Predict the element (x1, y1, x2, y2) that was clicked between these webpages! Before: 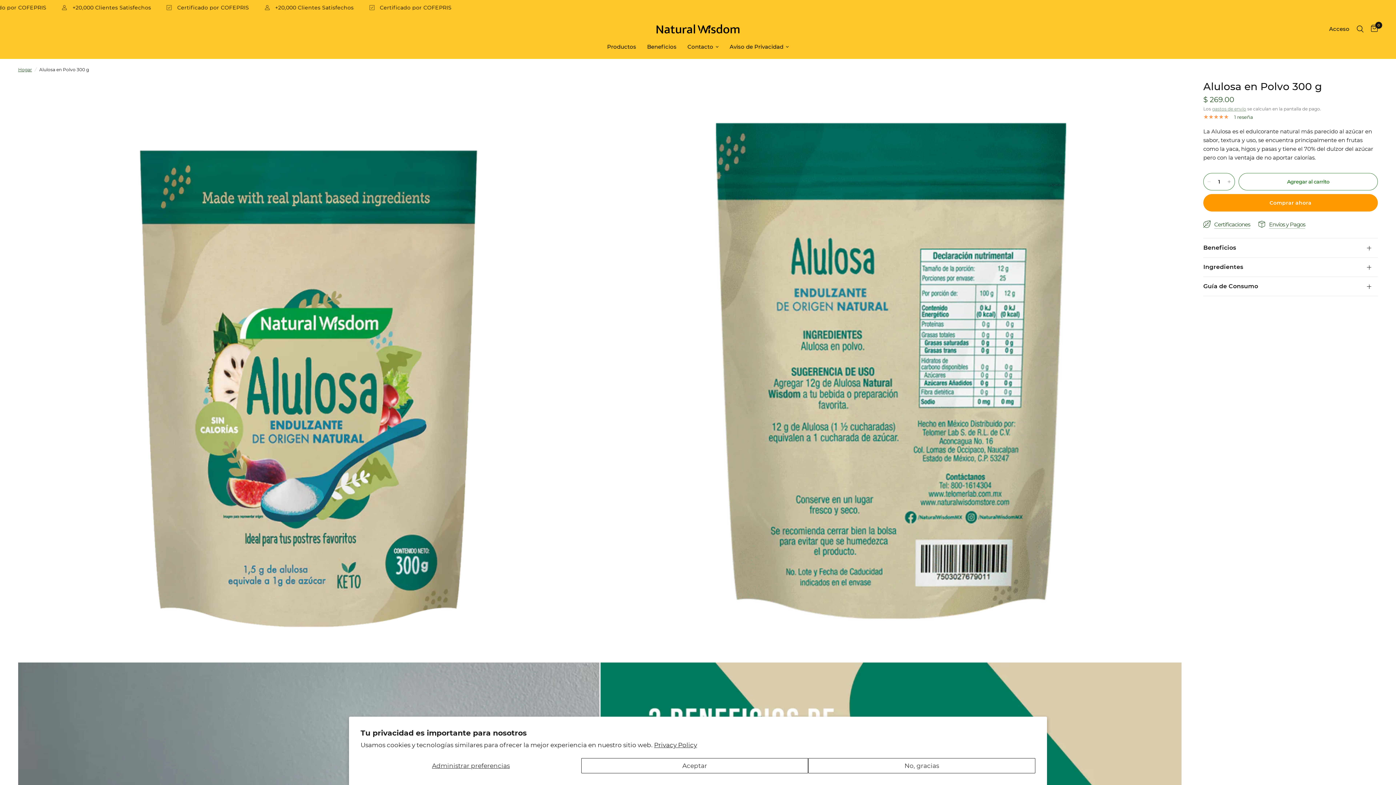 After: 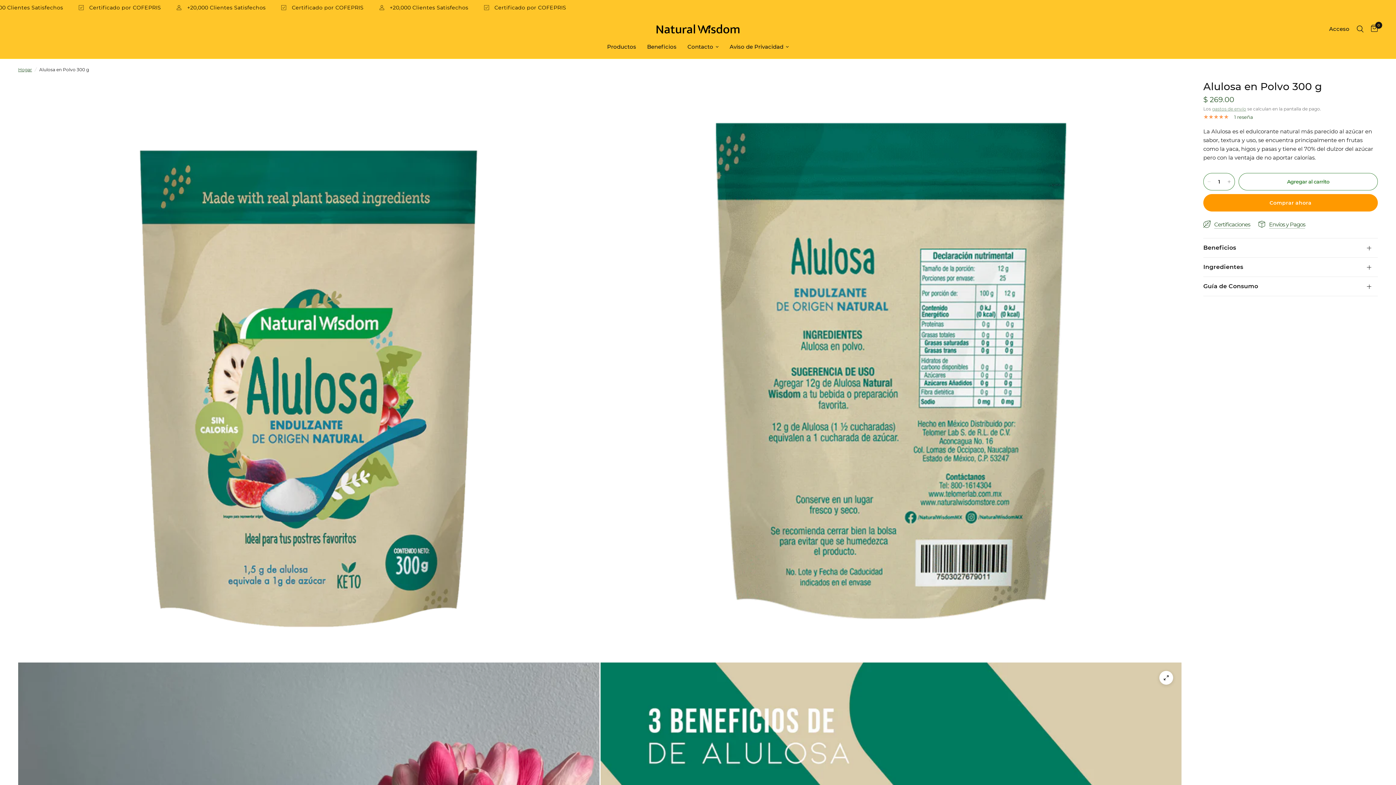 Action: bbox: (808, 758, 1035, 773) label: No, gracias